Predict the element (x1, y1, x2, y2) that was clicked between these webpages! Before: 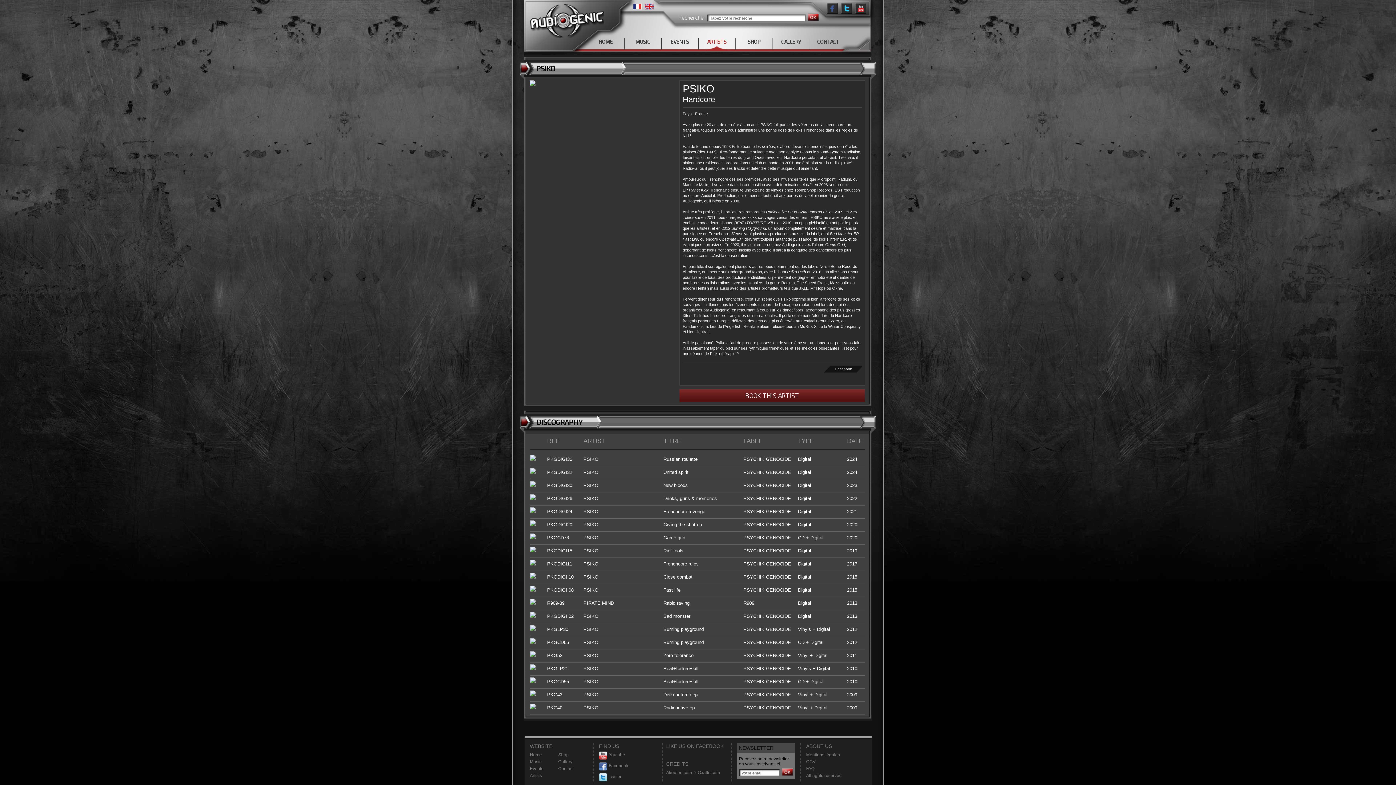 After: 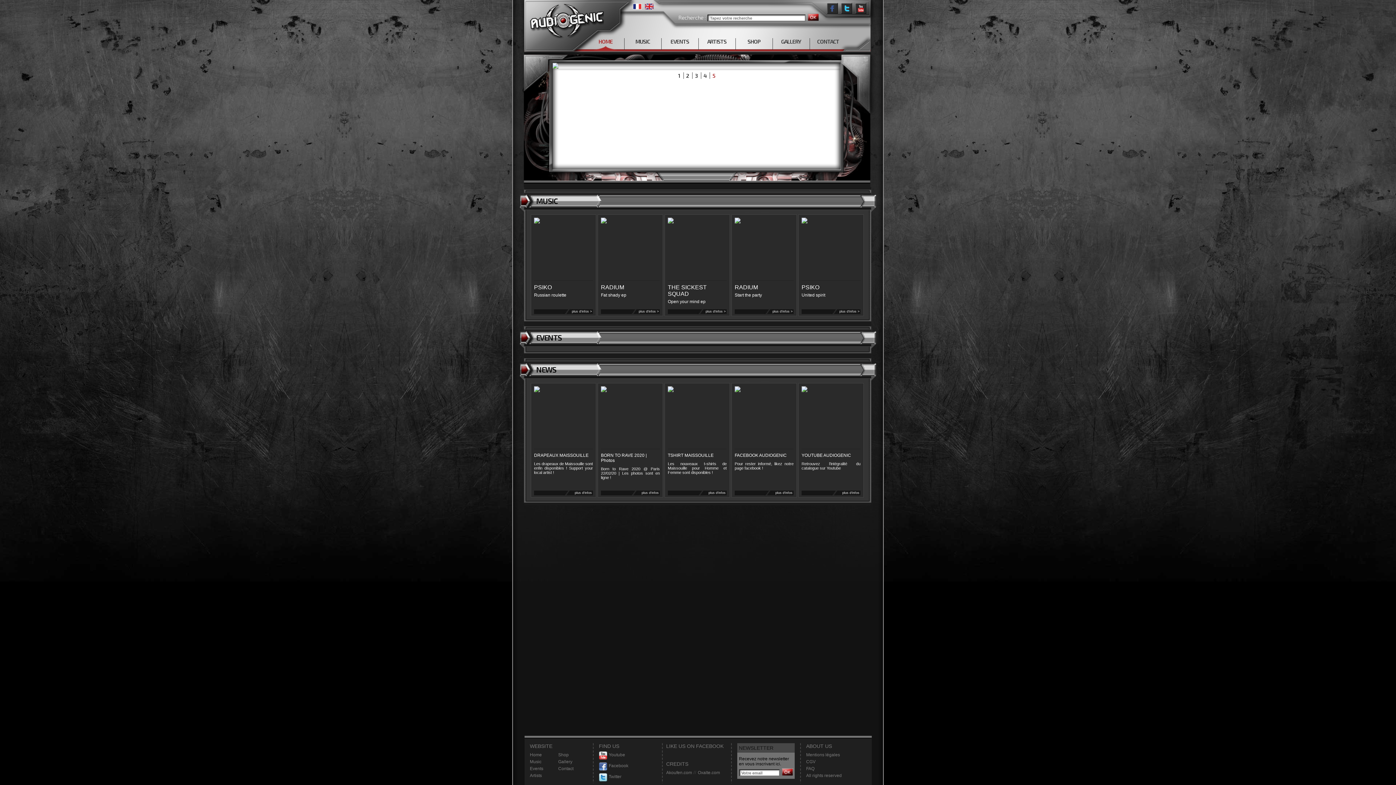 Action: bbox: (527, 0, 604, 38)